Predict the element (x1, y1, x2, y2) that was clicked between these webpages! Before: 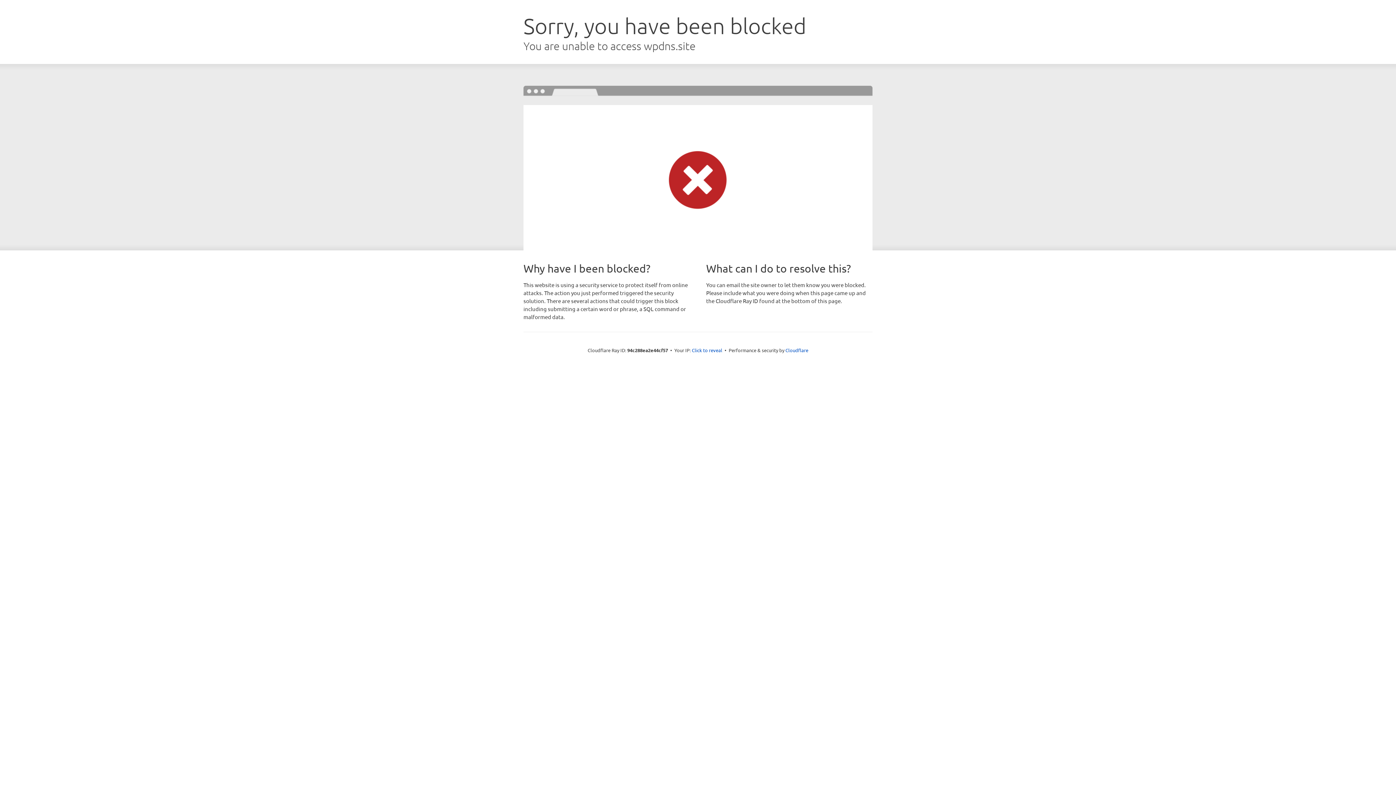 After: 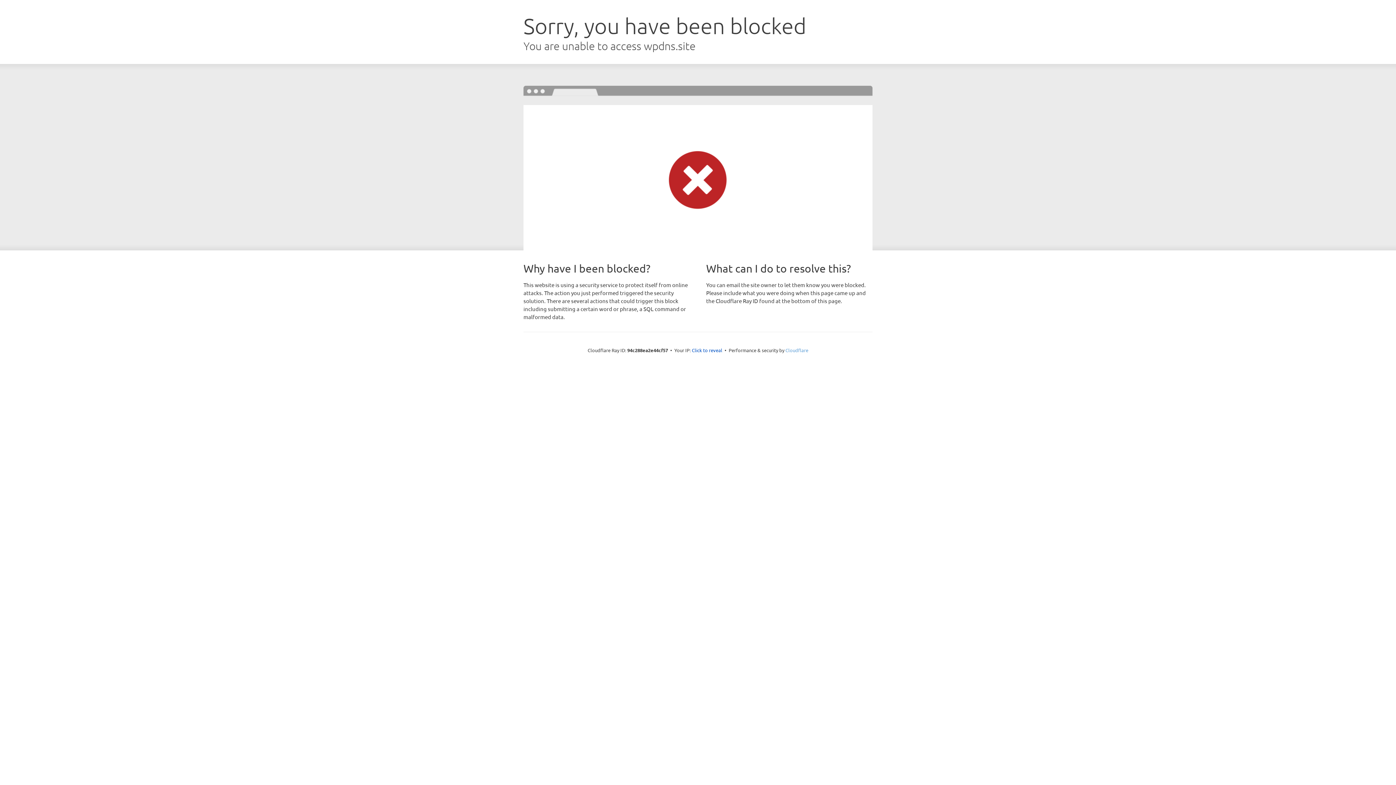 Action: label: Cloudflare bbox: (785, 347, 808, 353)